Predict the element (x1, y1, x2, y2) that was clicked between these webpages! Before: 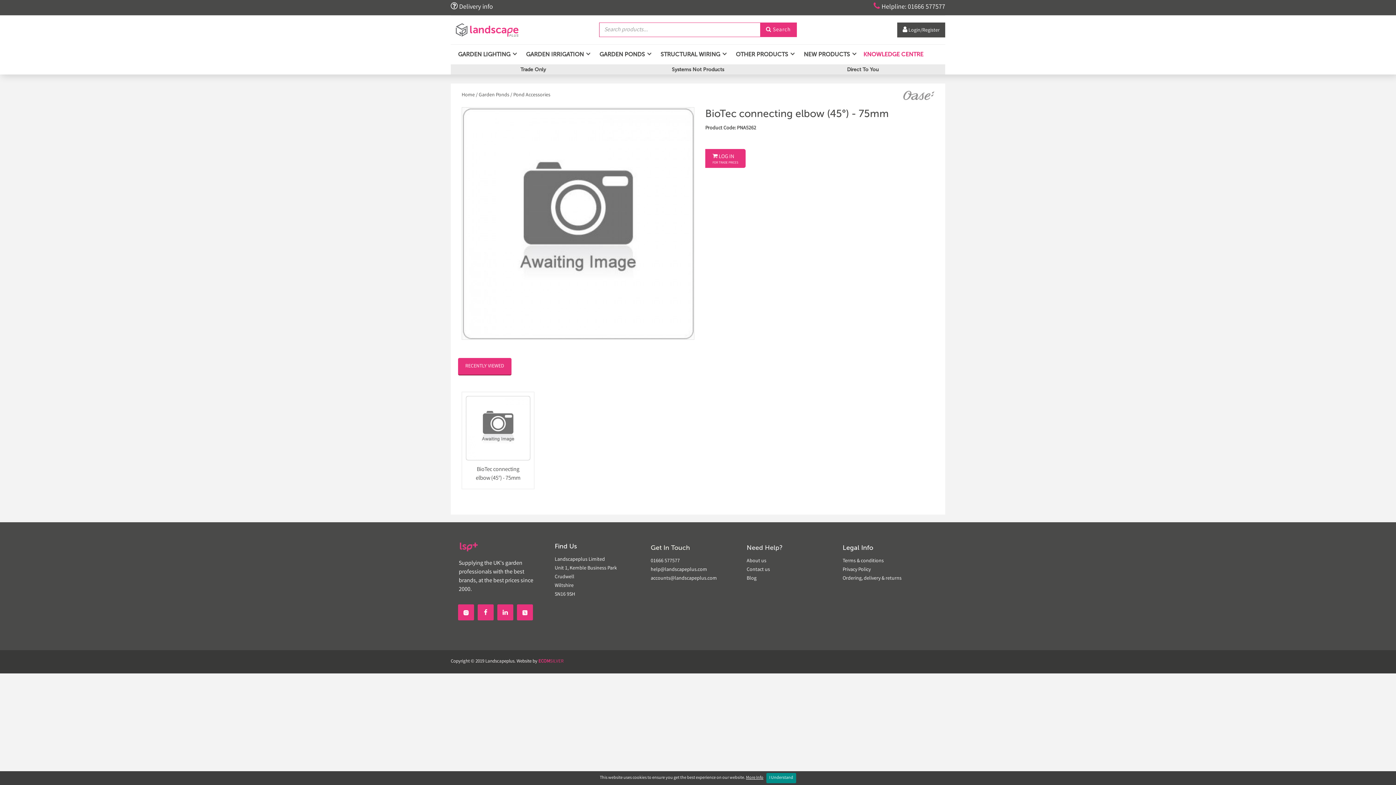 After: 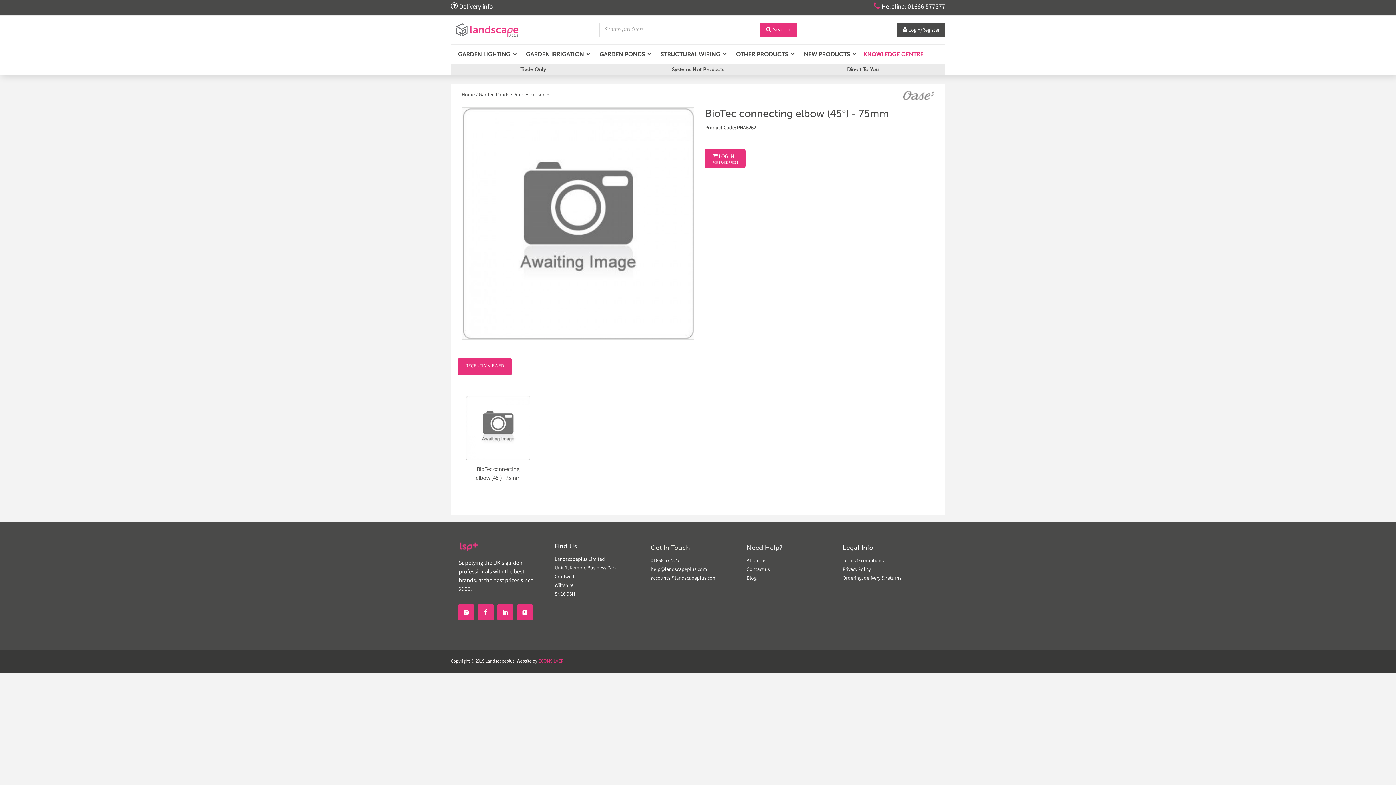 Action: bbox: (766, 773, 796, 783) label: I Understand